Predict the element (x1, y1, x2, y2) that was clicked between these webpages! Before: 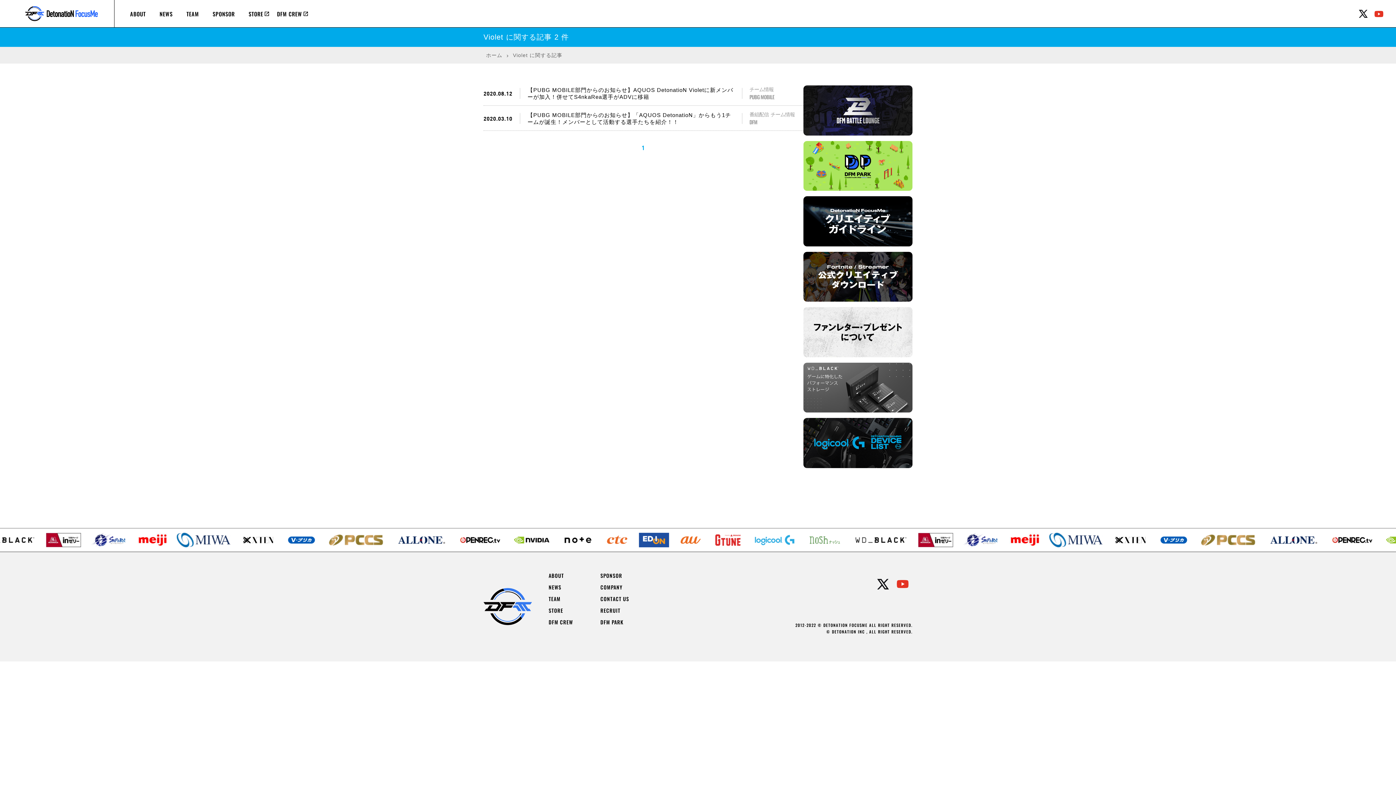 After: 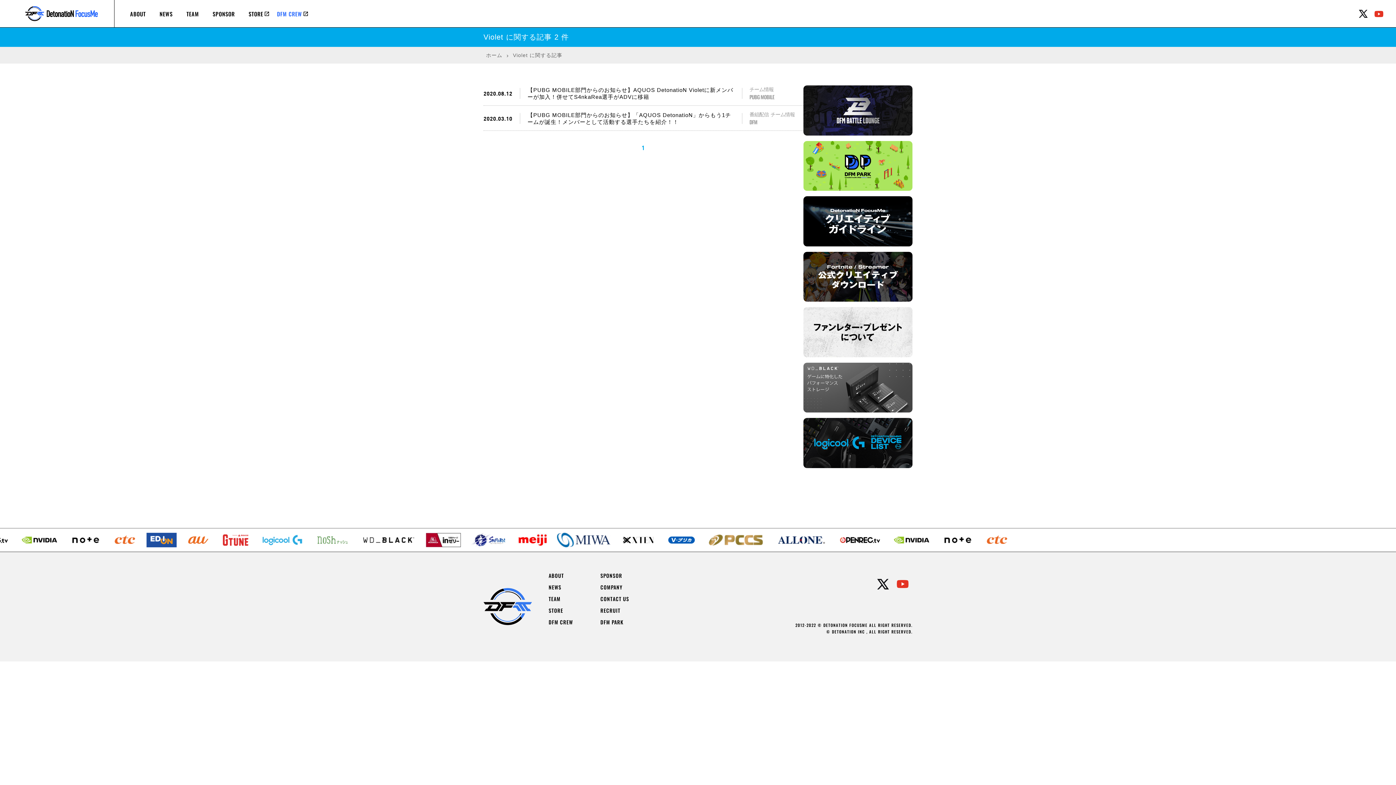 Action: bbox: (270, 4, 309, 22) label: DFM CREW